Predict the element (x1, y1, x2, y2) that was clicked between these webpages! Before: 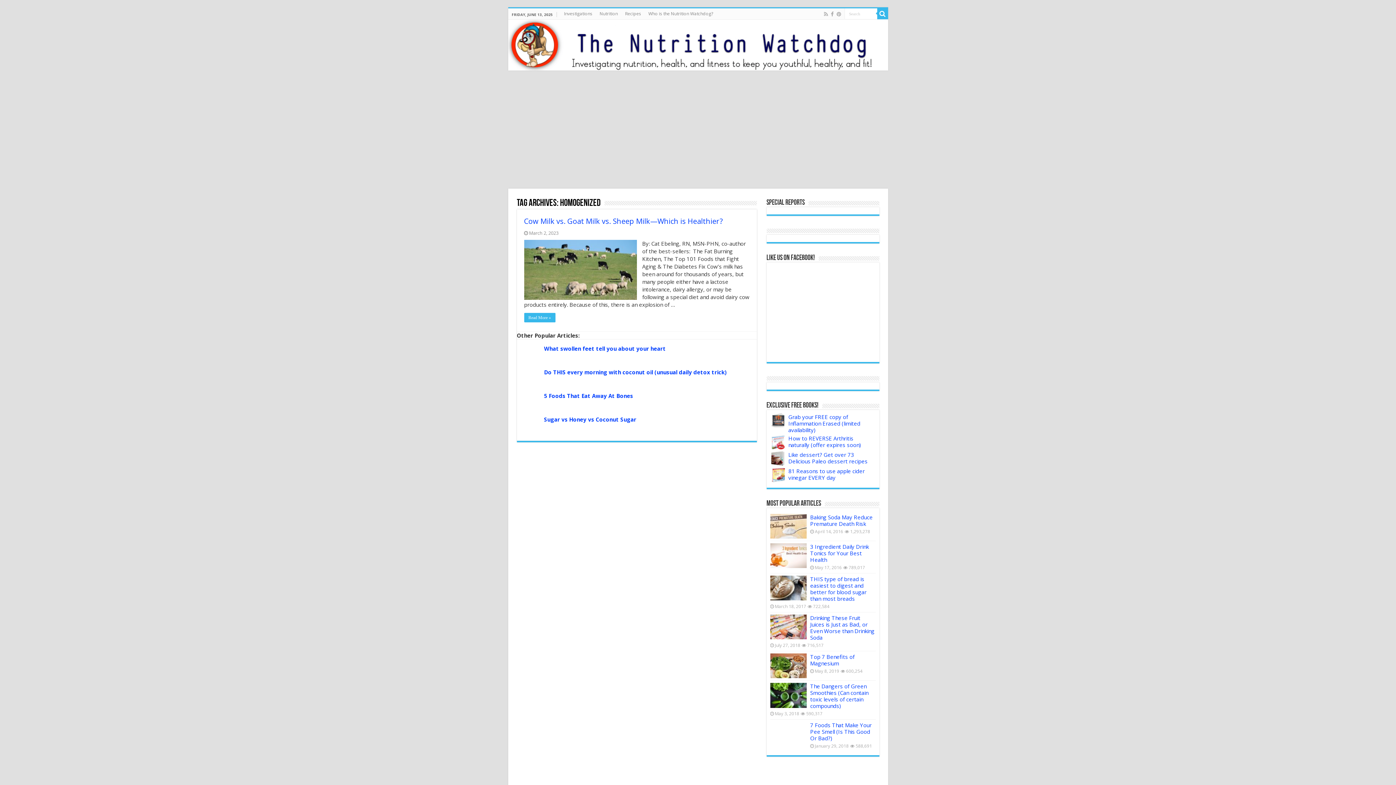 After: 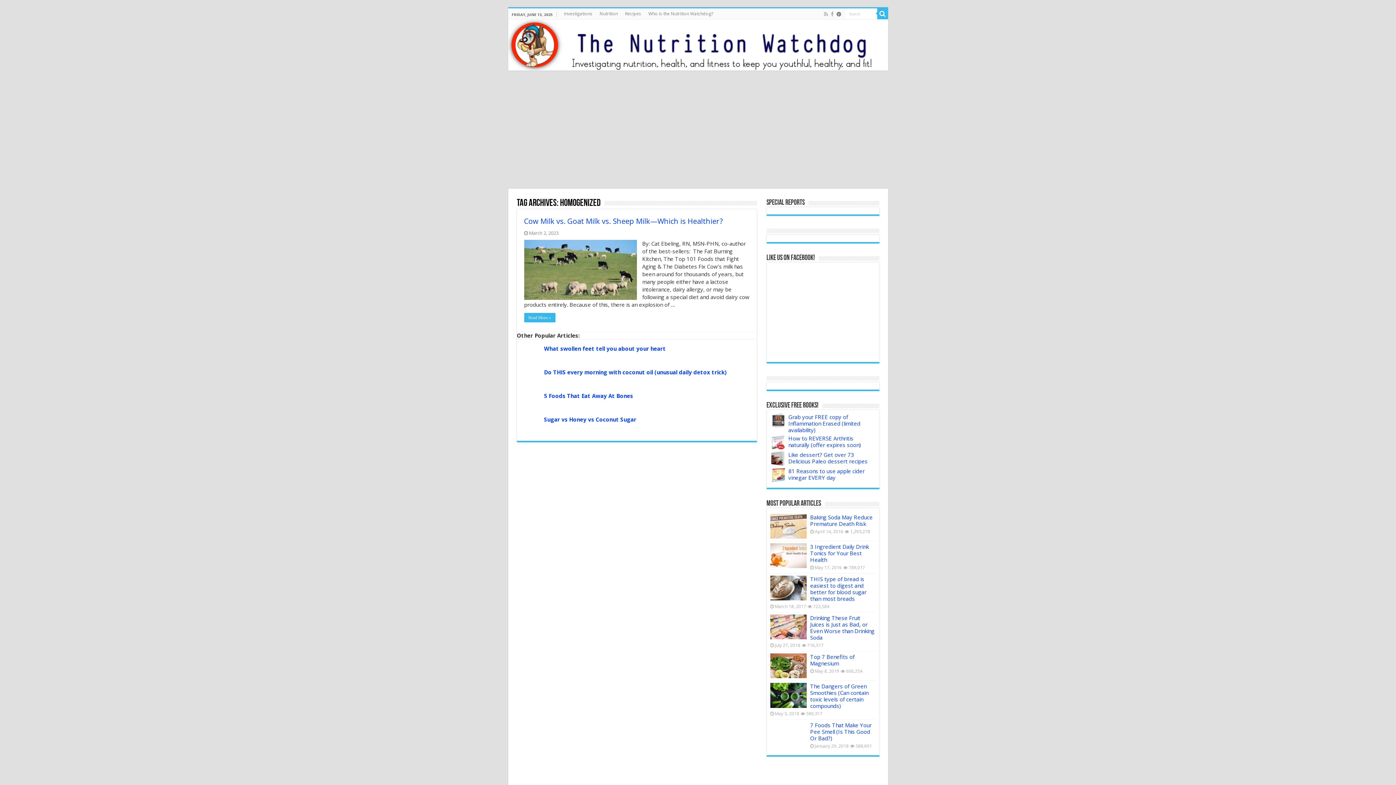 Action: bbox: (836, 9, 842, 18)